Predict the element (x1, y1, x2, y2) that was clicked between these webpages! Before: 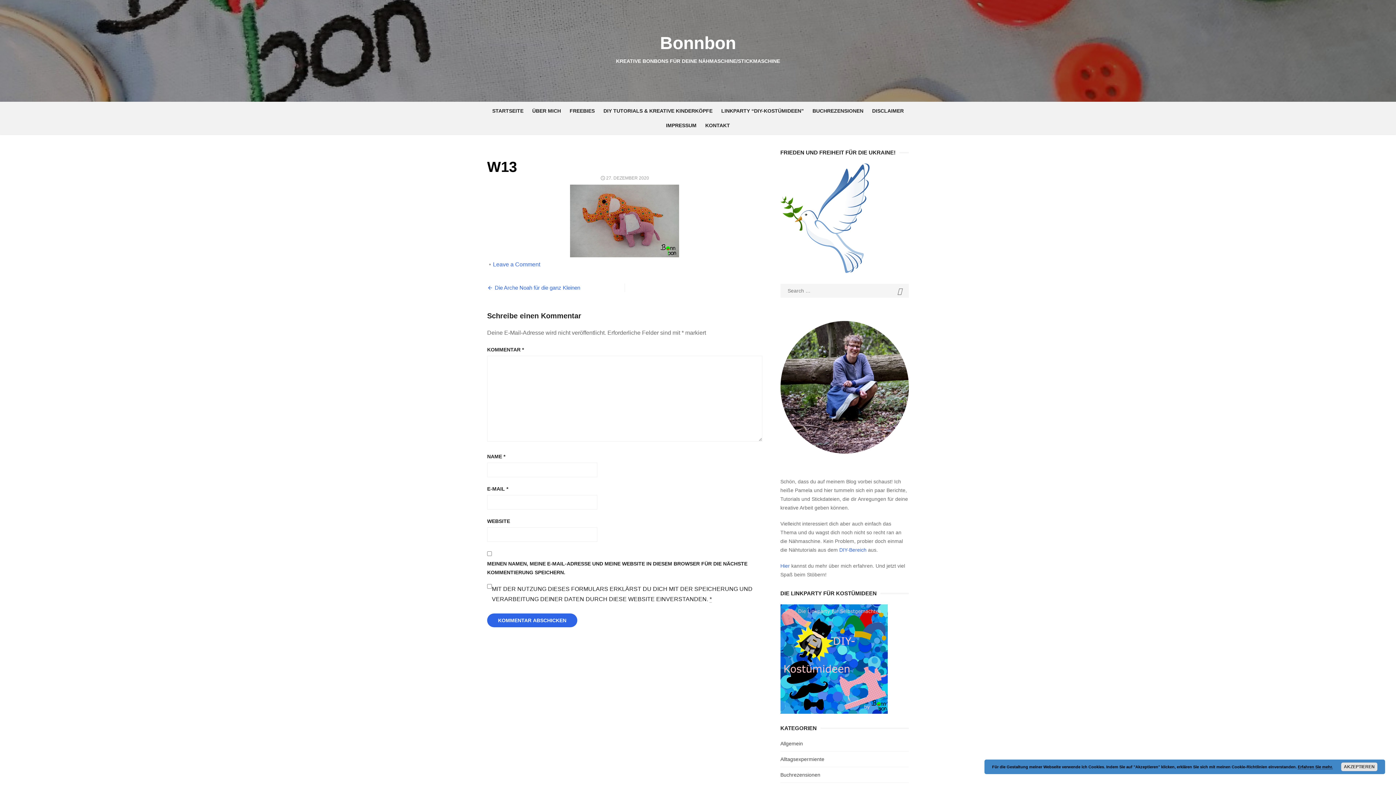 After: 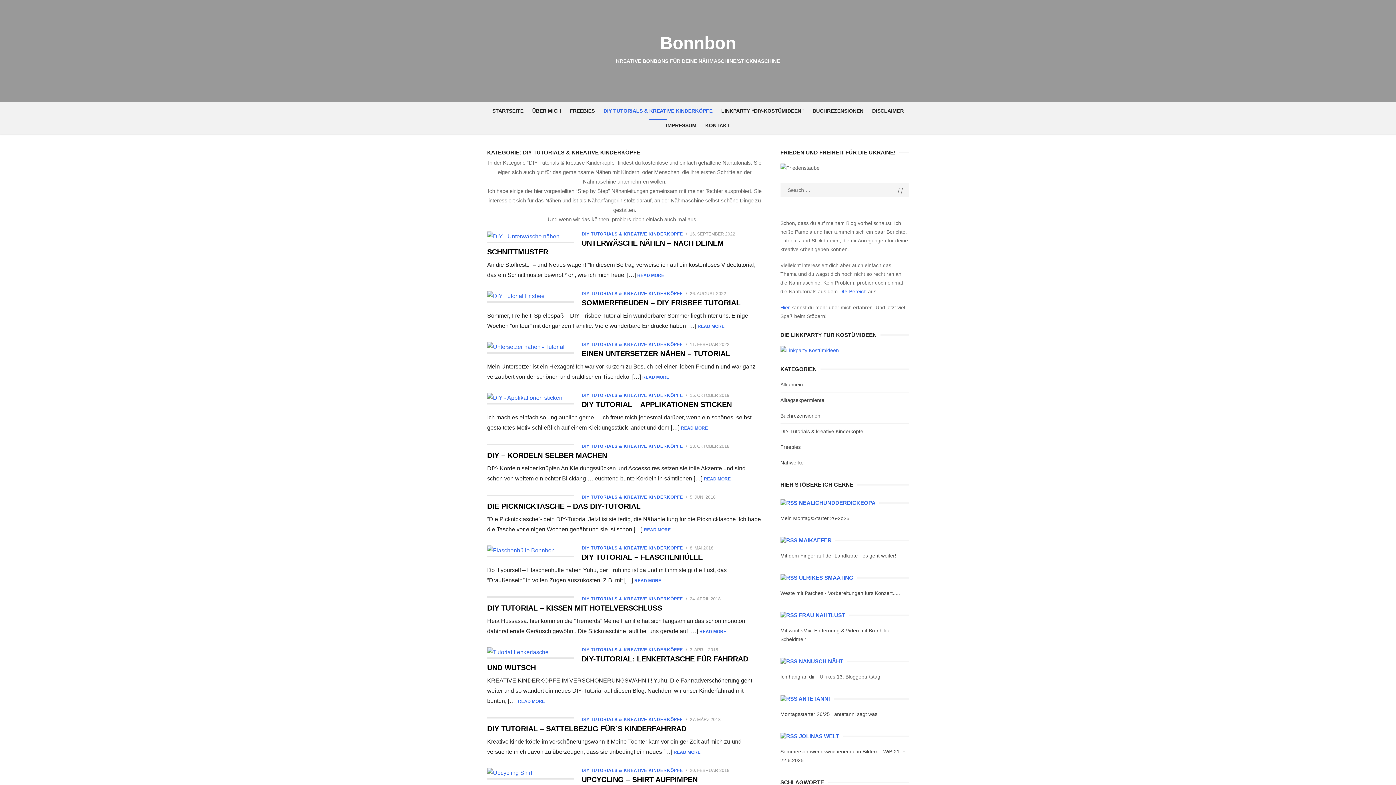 Action: label: DIY TUTORIALS & KREATIVE KINDERKÖPFE bbox: (600, 103, 716, 118)